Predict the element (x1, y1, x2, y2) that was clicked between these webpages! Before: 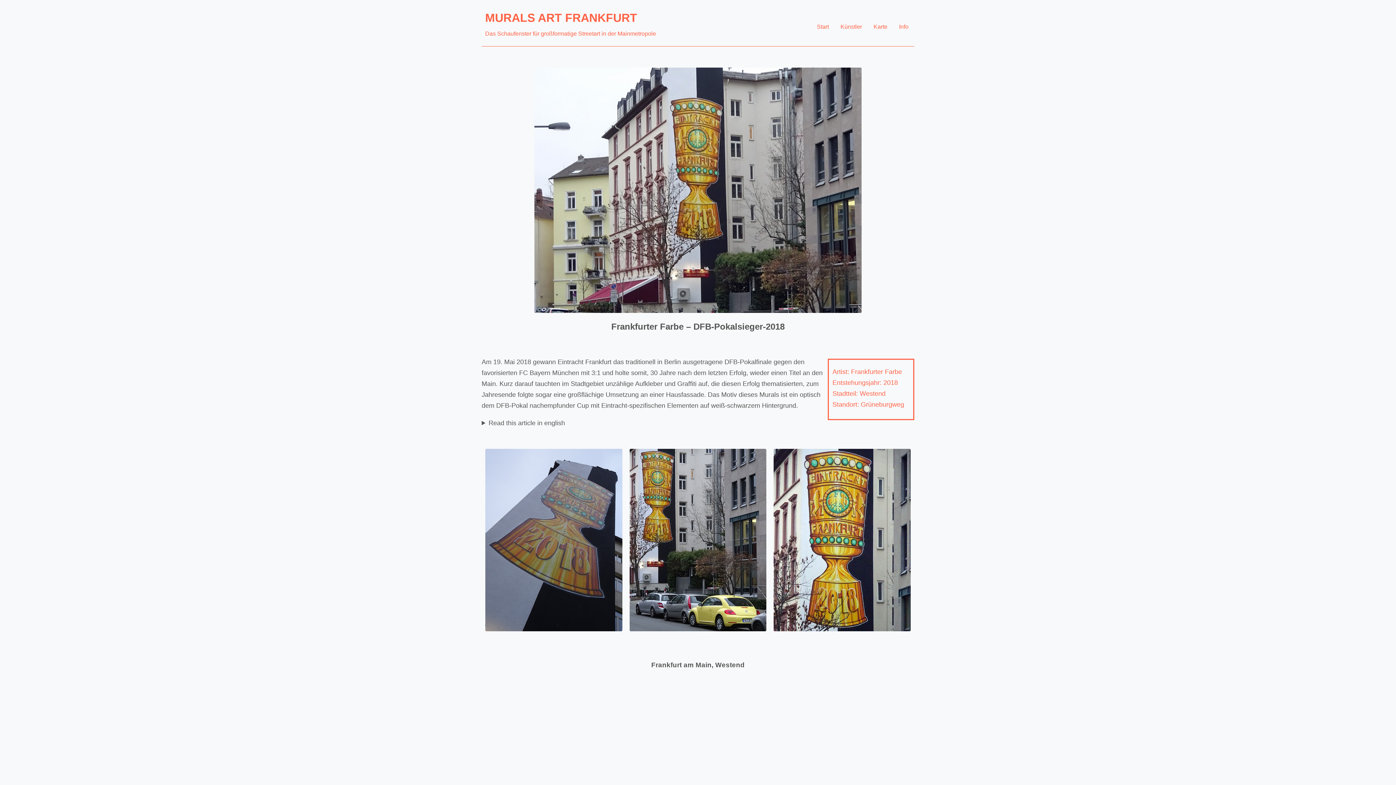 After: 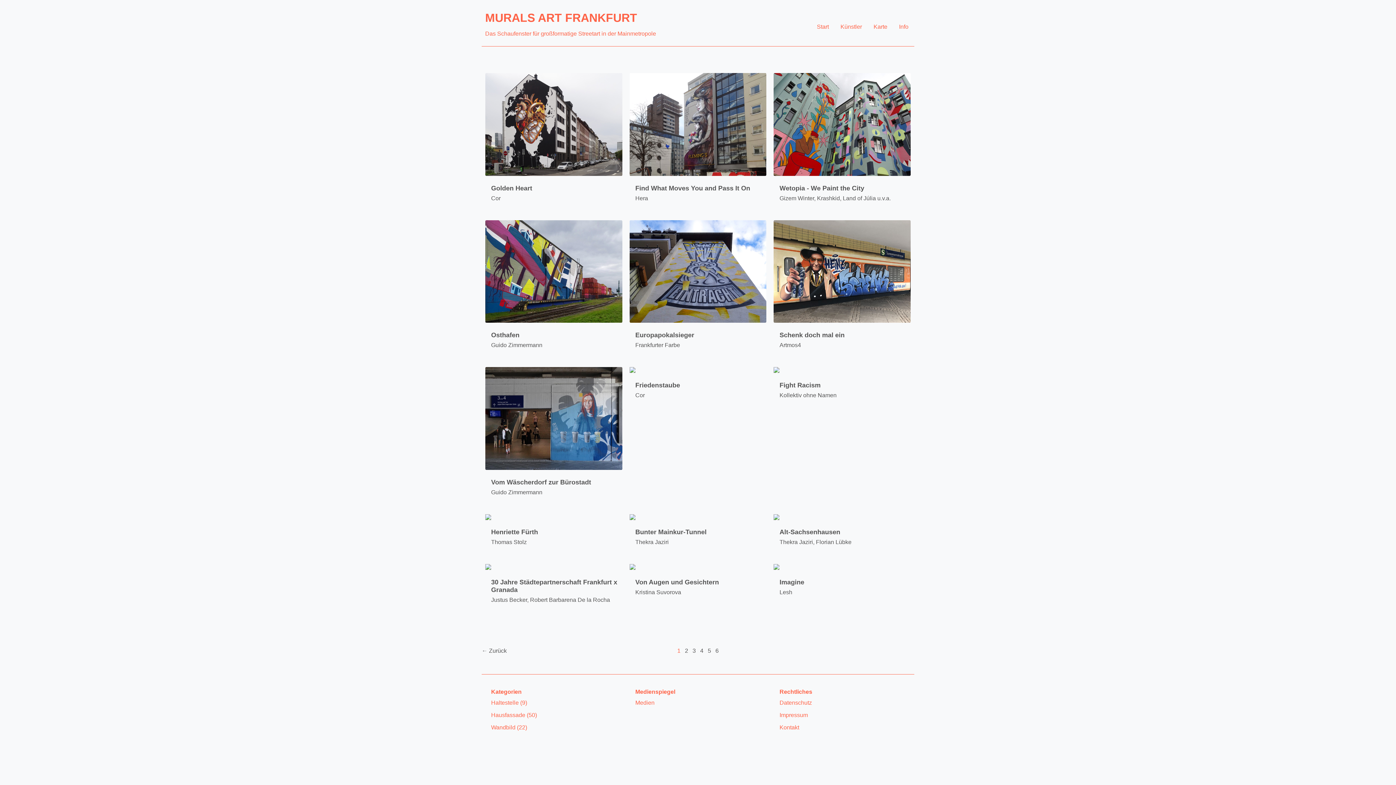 Action: label: MURALS ART FRANKFURT bbox: (485, 11, 637, 24)